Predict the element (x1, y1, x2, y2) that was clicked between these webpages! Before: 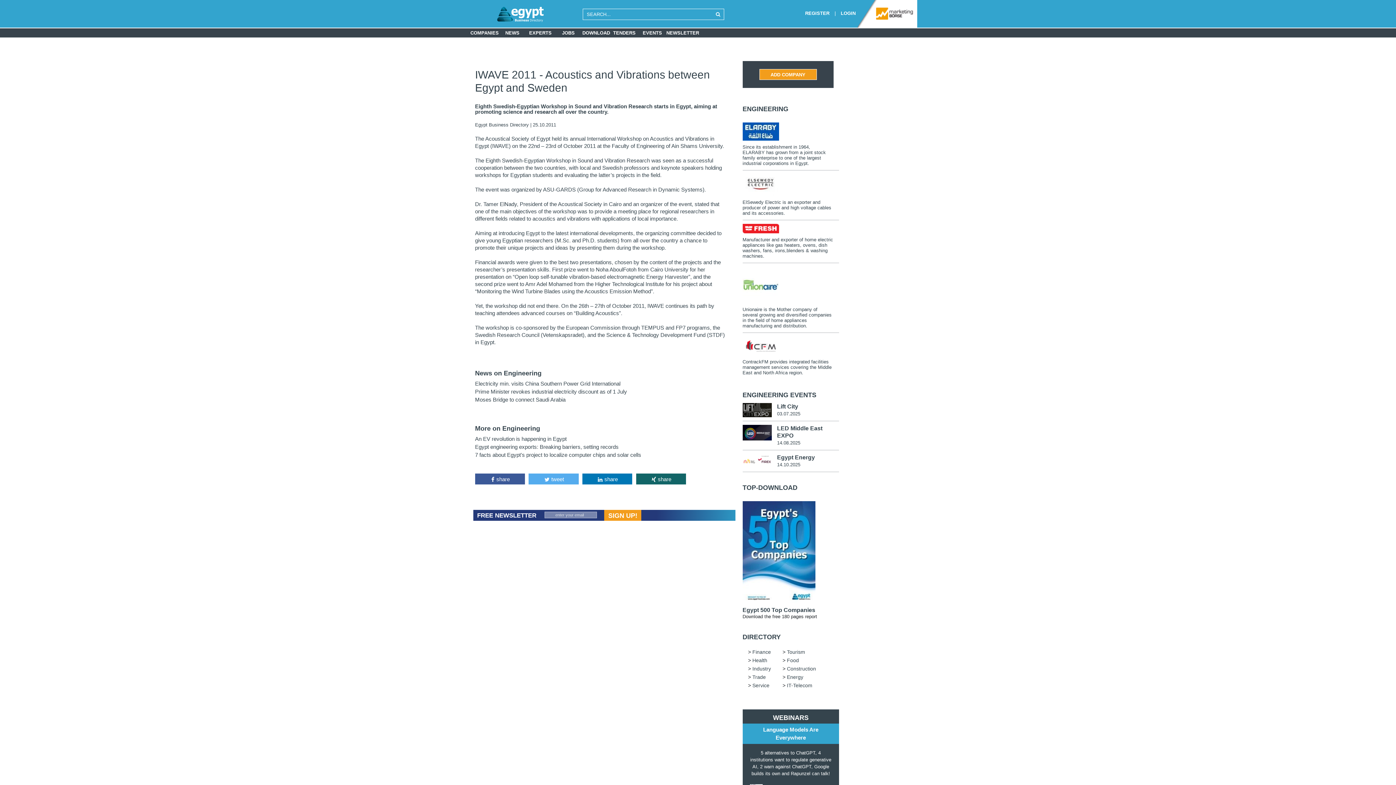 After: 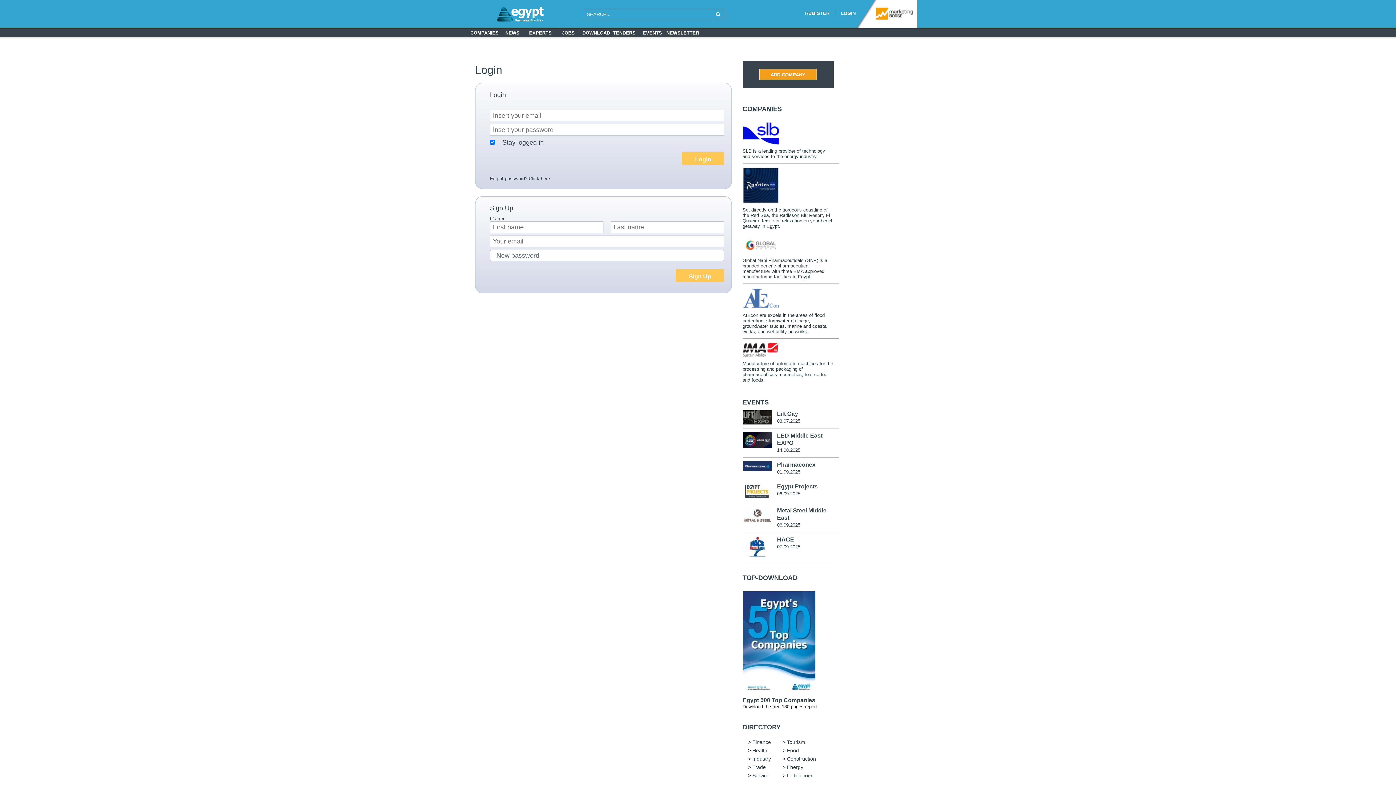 Action: bbox: (841, 10, 855, 16) label: LOGIN